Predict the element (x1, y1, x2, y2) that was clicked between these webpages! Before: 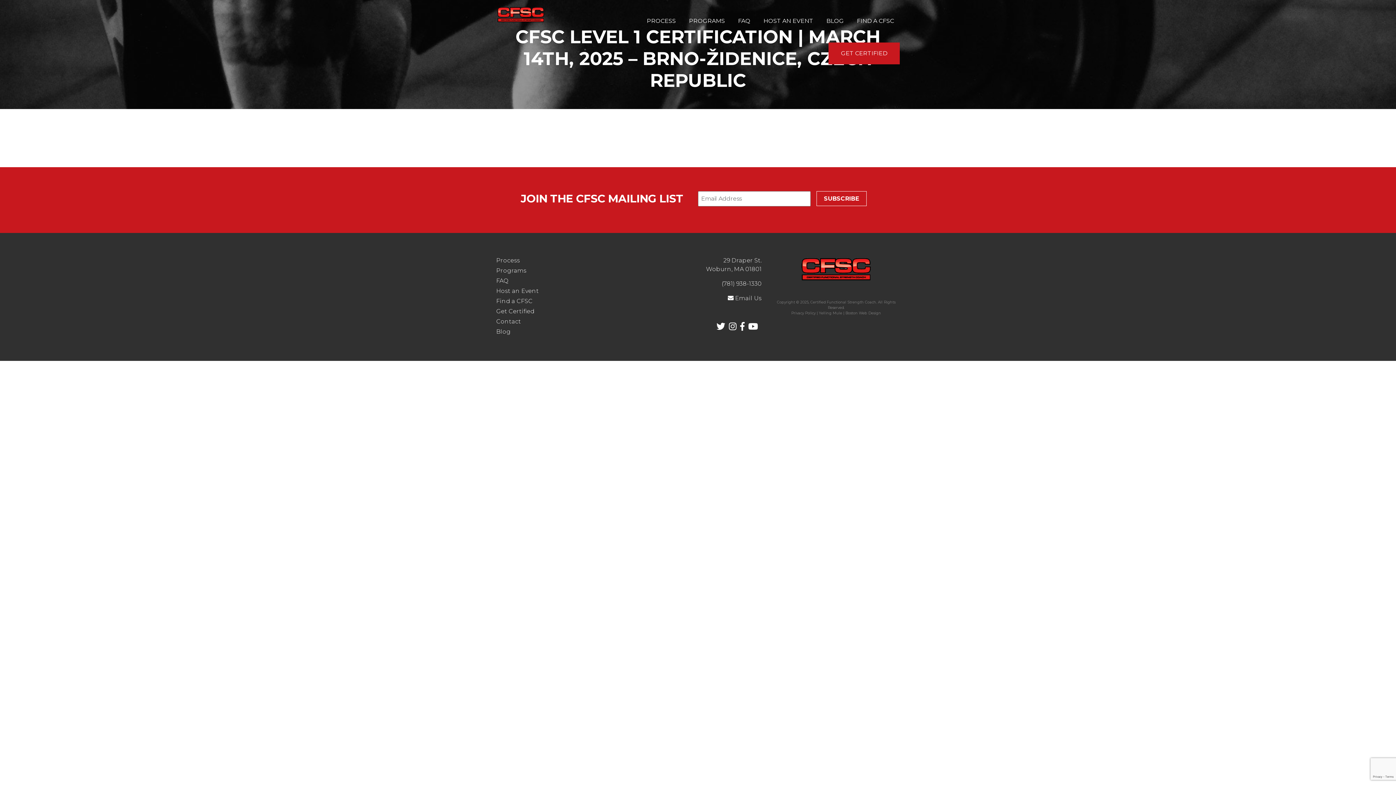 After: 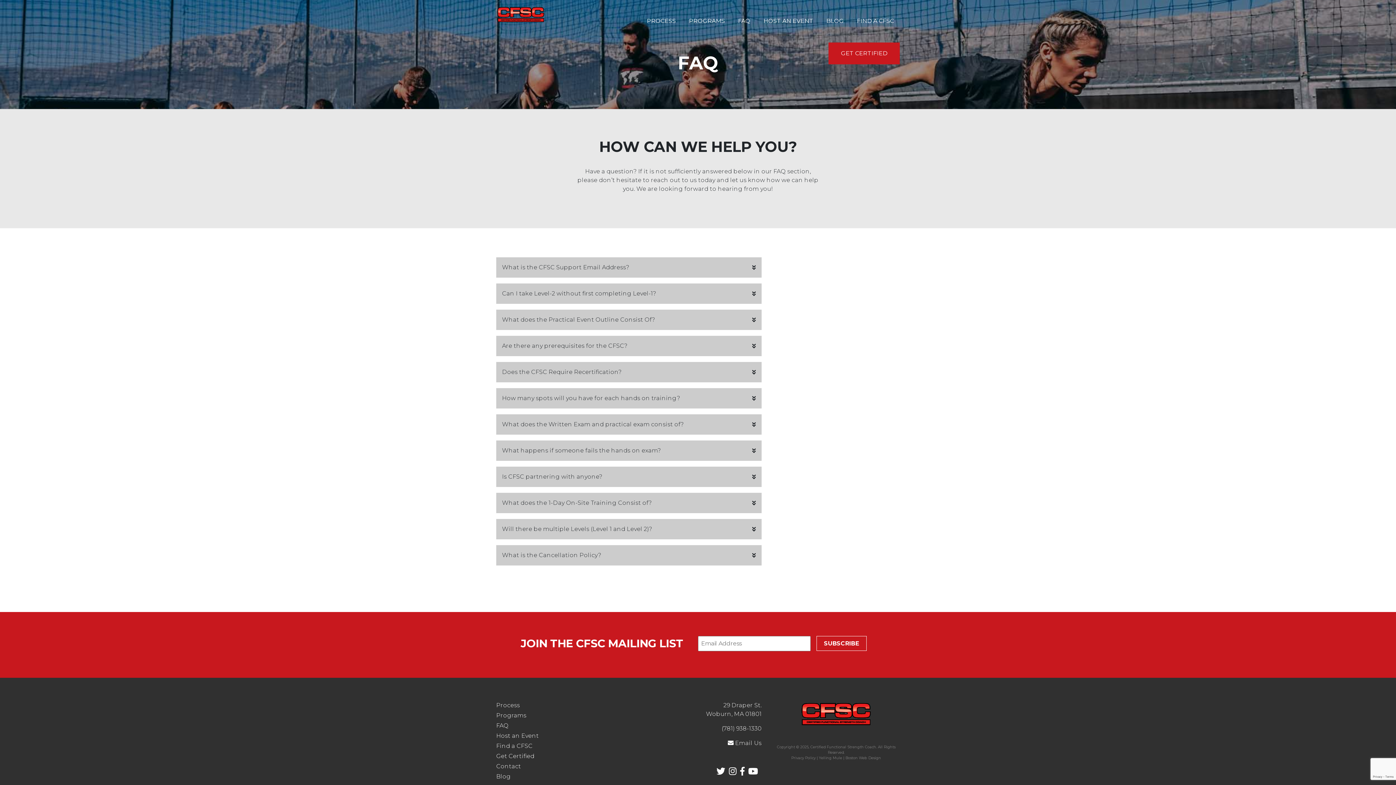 Action: label: FAQ bbox: (732, 0, 756, 42)